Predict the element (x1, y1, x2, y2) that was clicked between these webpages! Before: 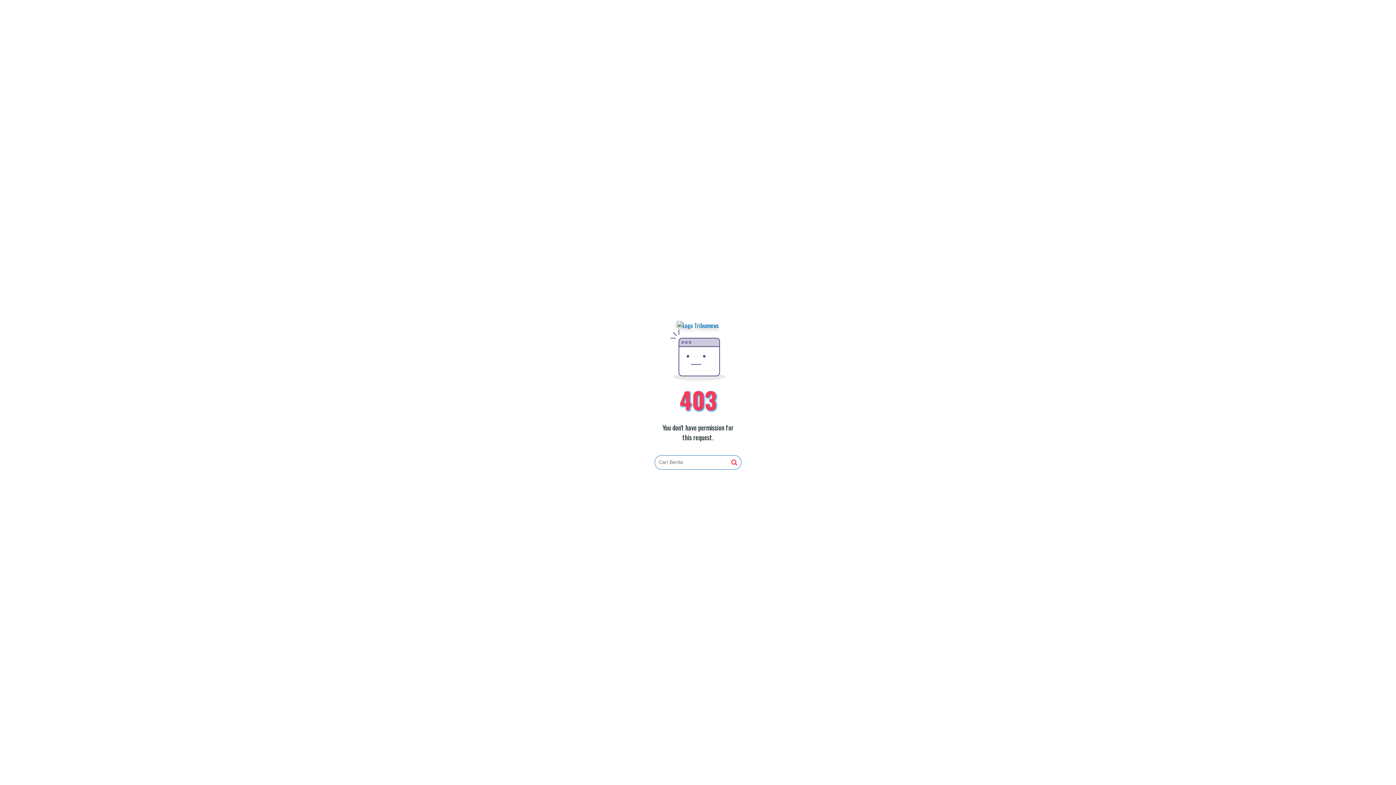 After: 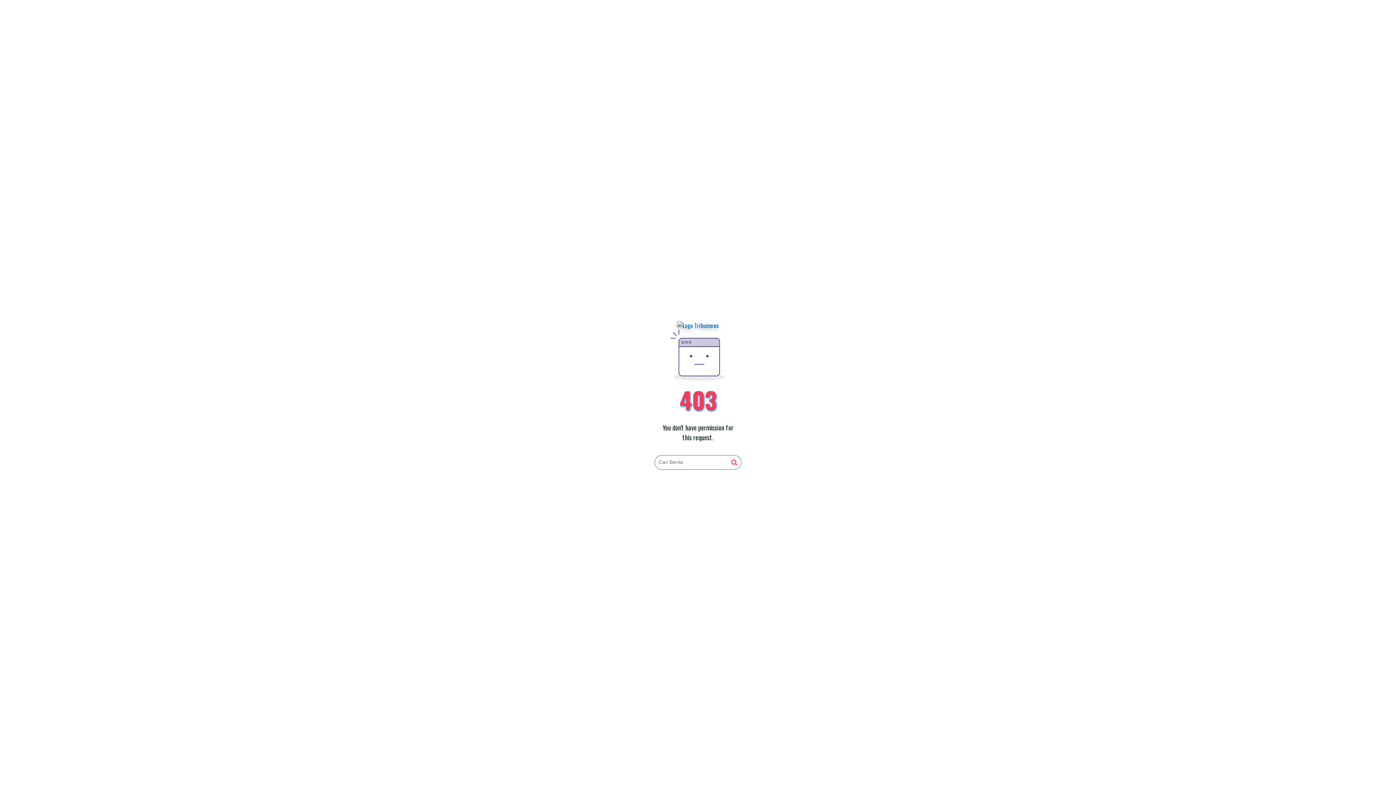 Action: bbox: (731, 459, 737, 466)